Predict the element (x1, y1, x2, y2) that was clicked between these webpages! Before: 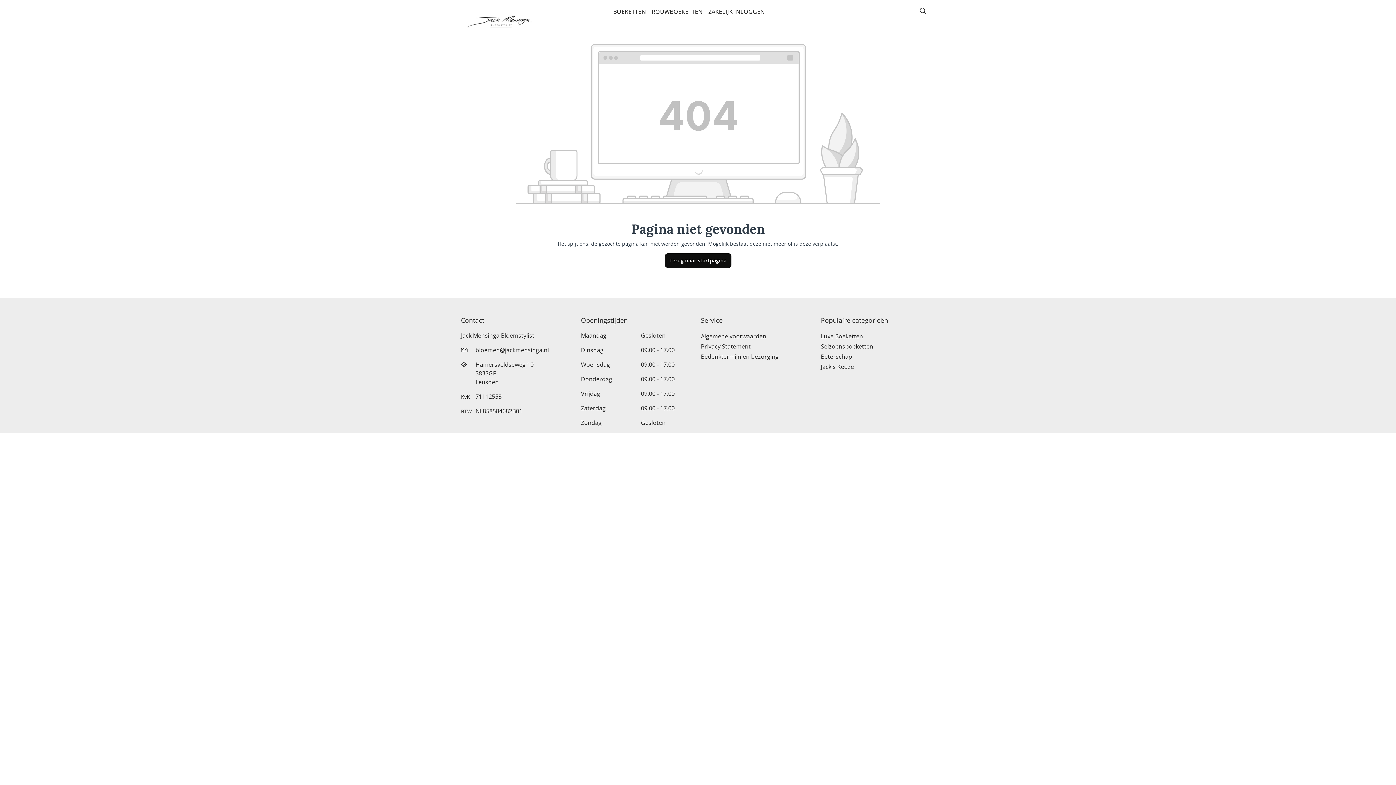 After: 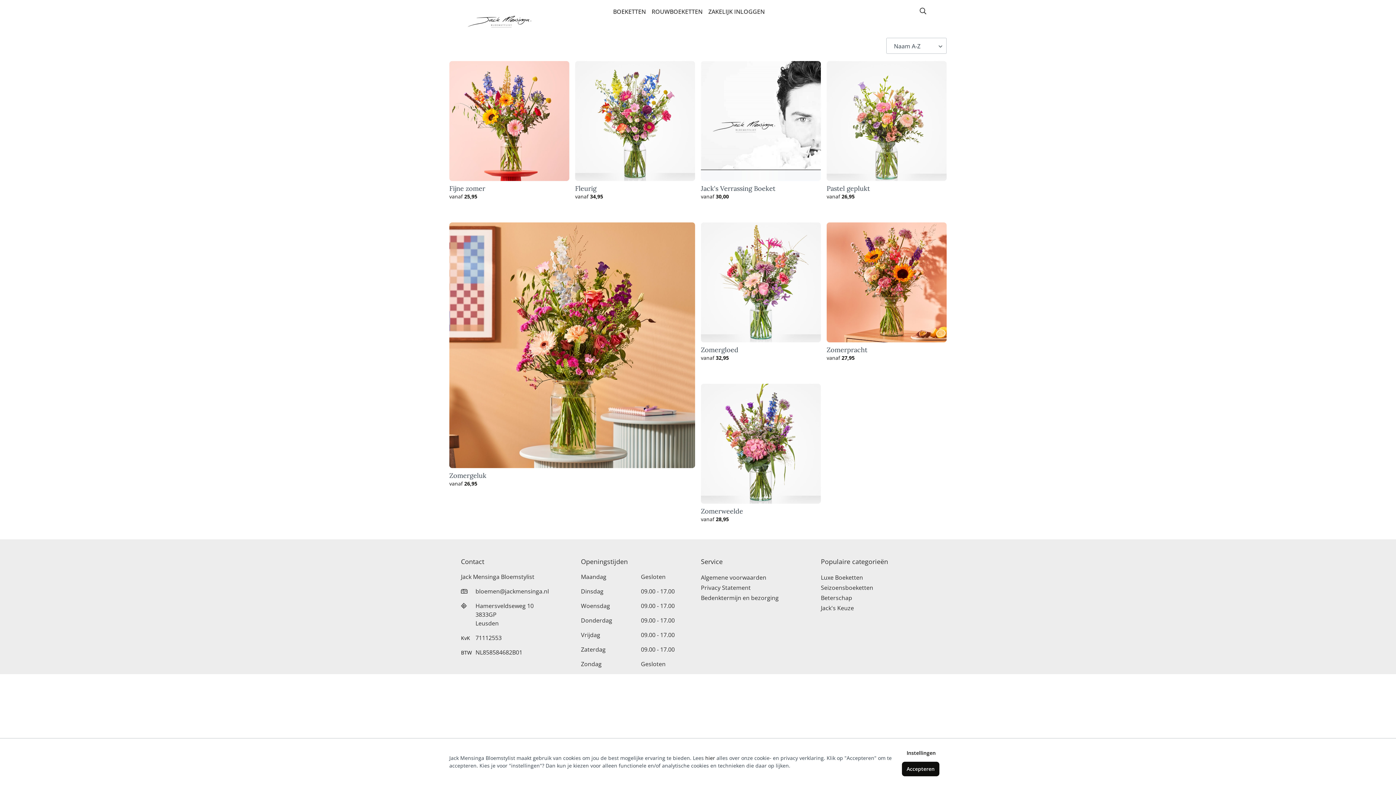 Action: label: Seizoensboeketten bbox: (821, 342, 873, 350)